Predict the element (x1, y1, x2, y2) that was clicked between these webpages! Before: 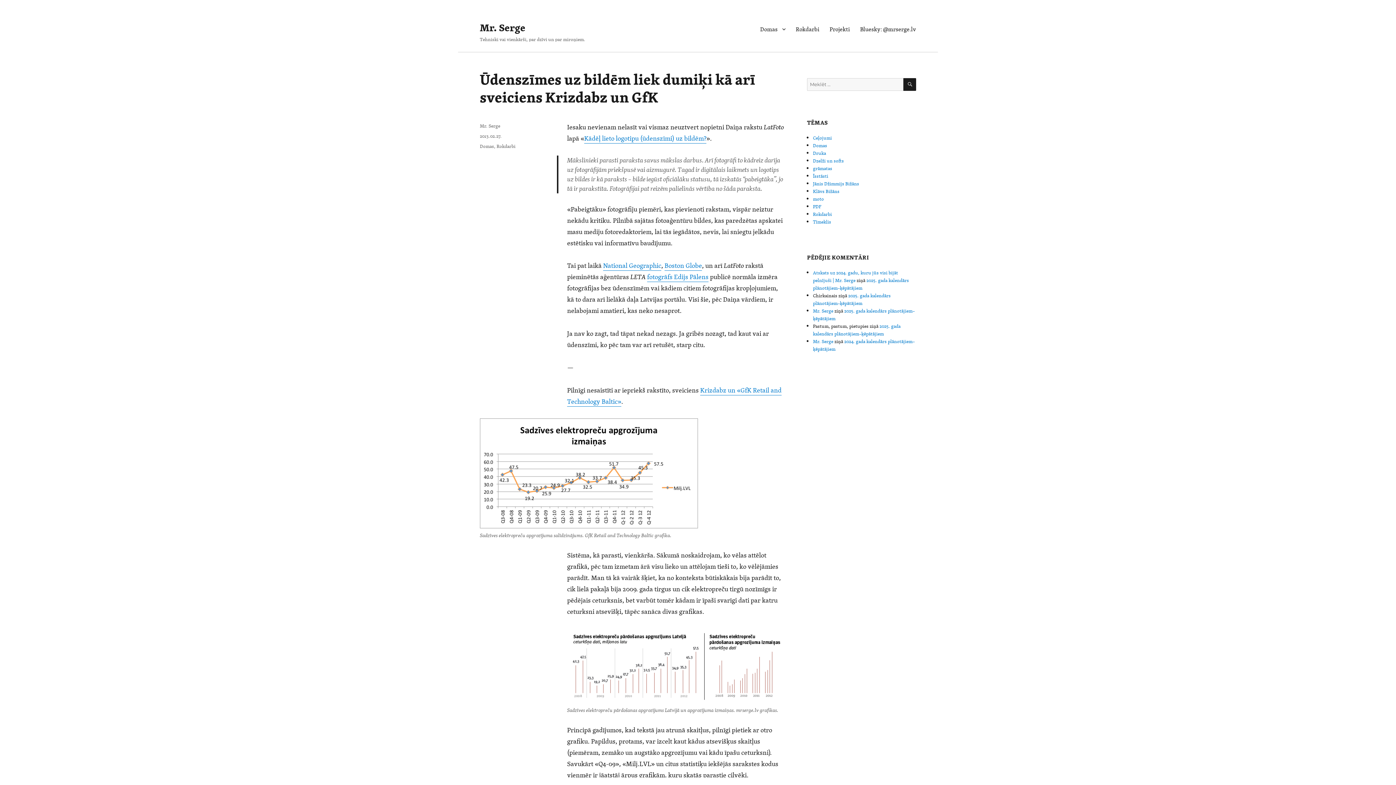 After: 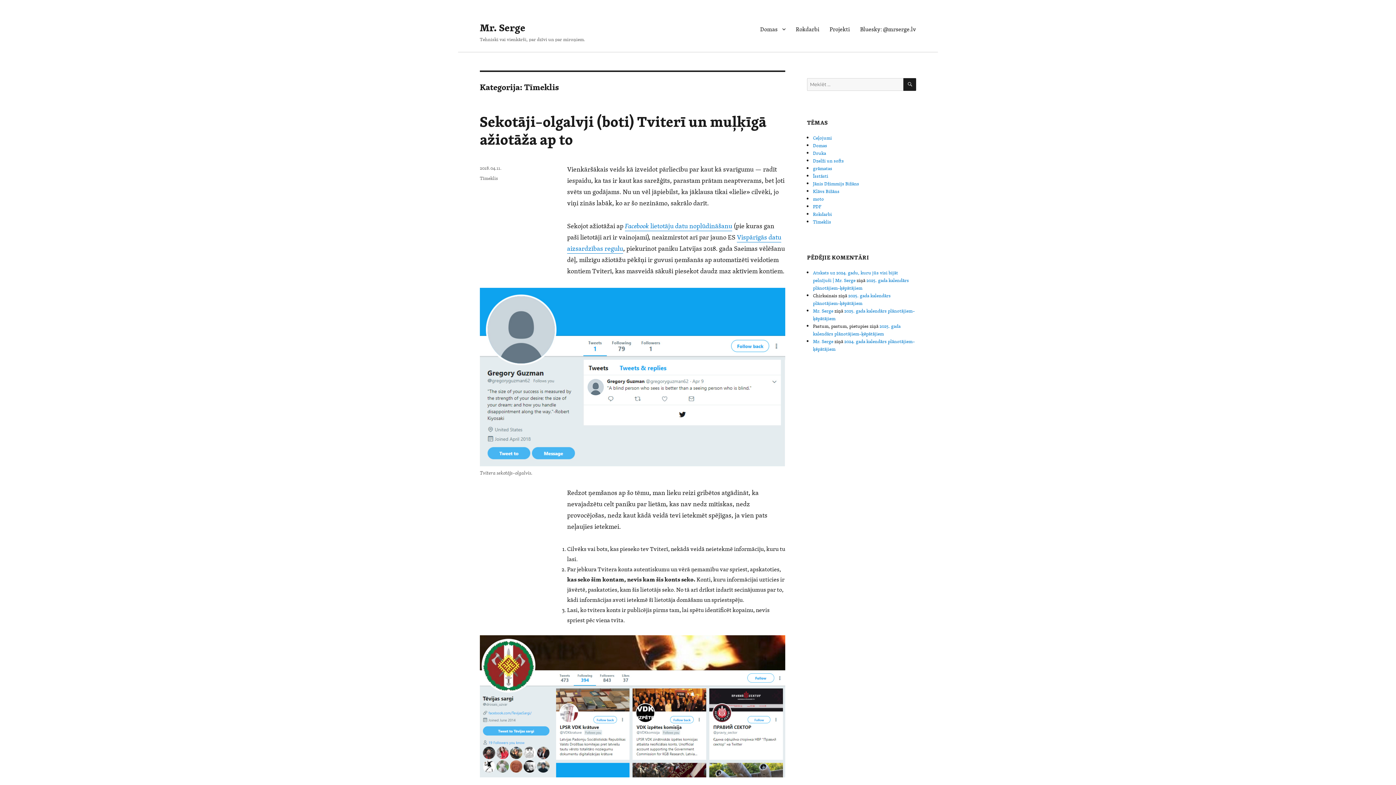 Action: bbox: (813, 218, 831, 225) label: Tīmeklis